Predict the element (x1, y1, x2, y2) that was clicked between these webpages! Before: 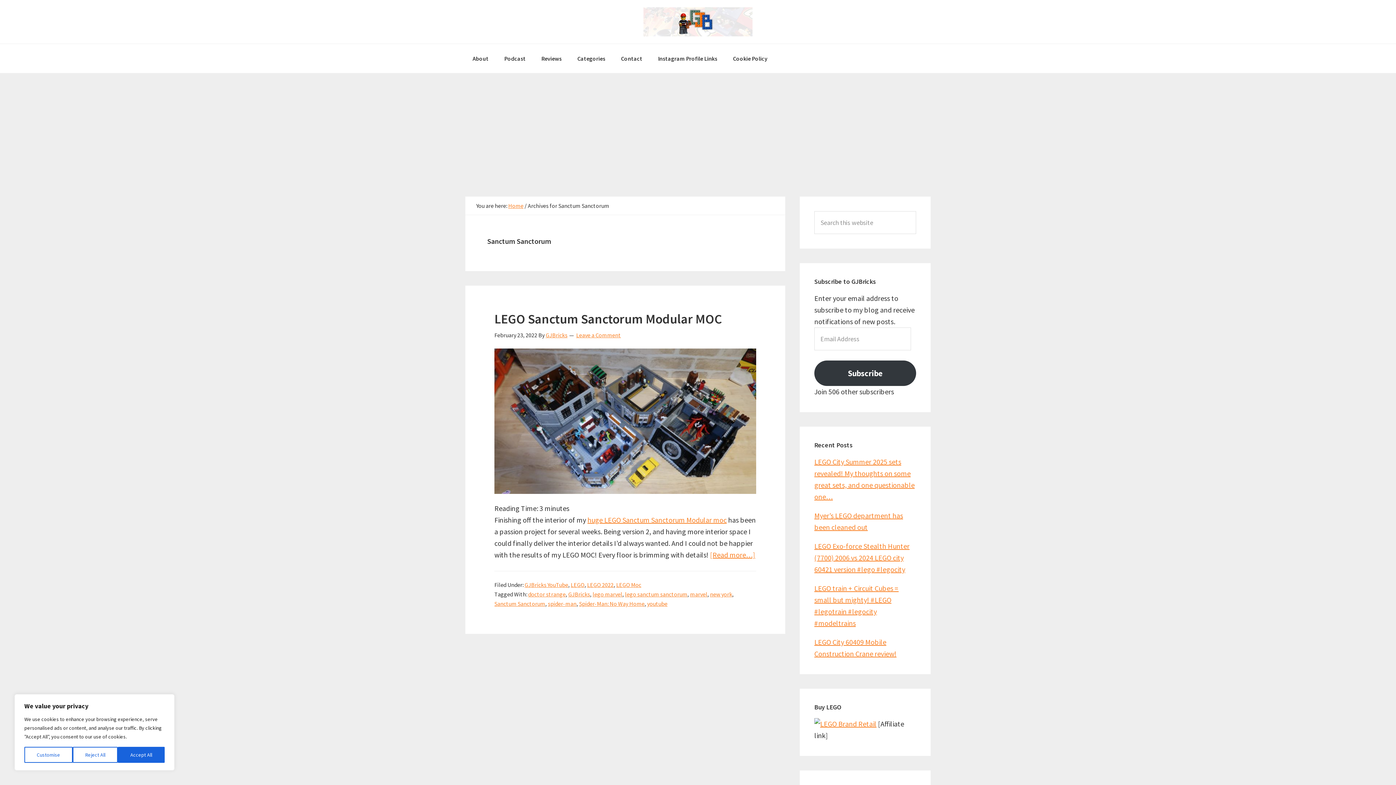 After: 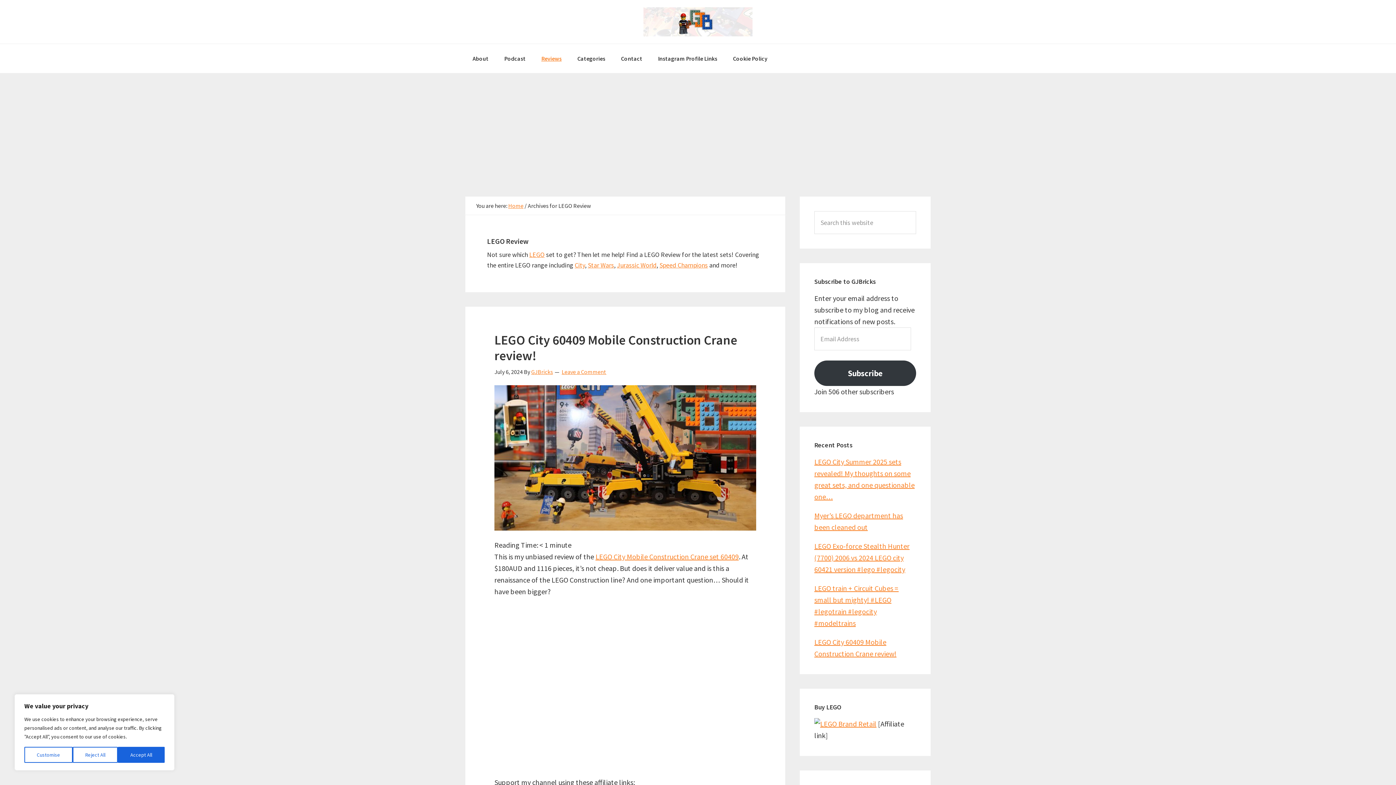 Action: bbox: (534, 44, 569, 73) label: Reviews